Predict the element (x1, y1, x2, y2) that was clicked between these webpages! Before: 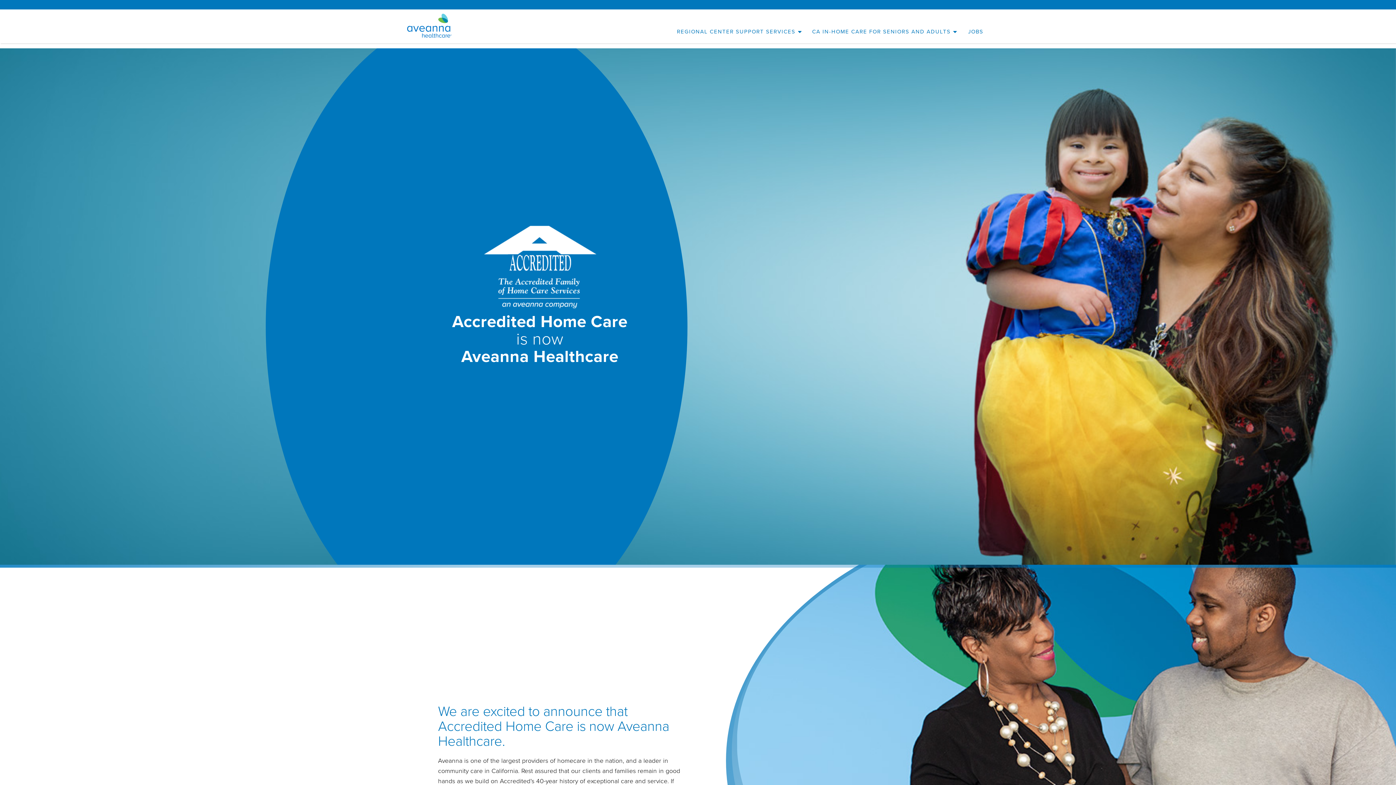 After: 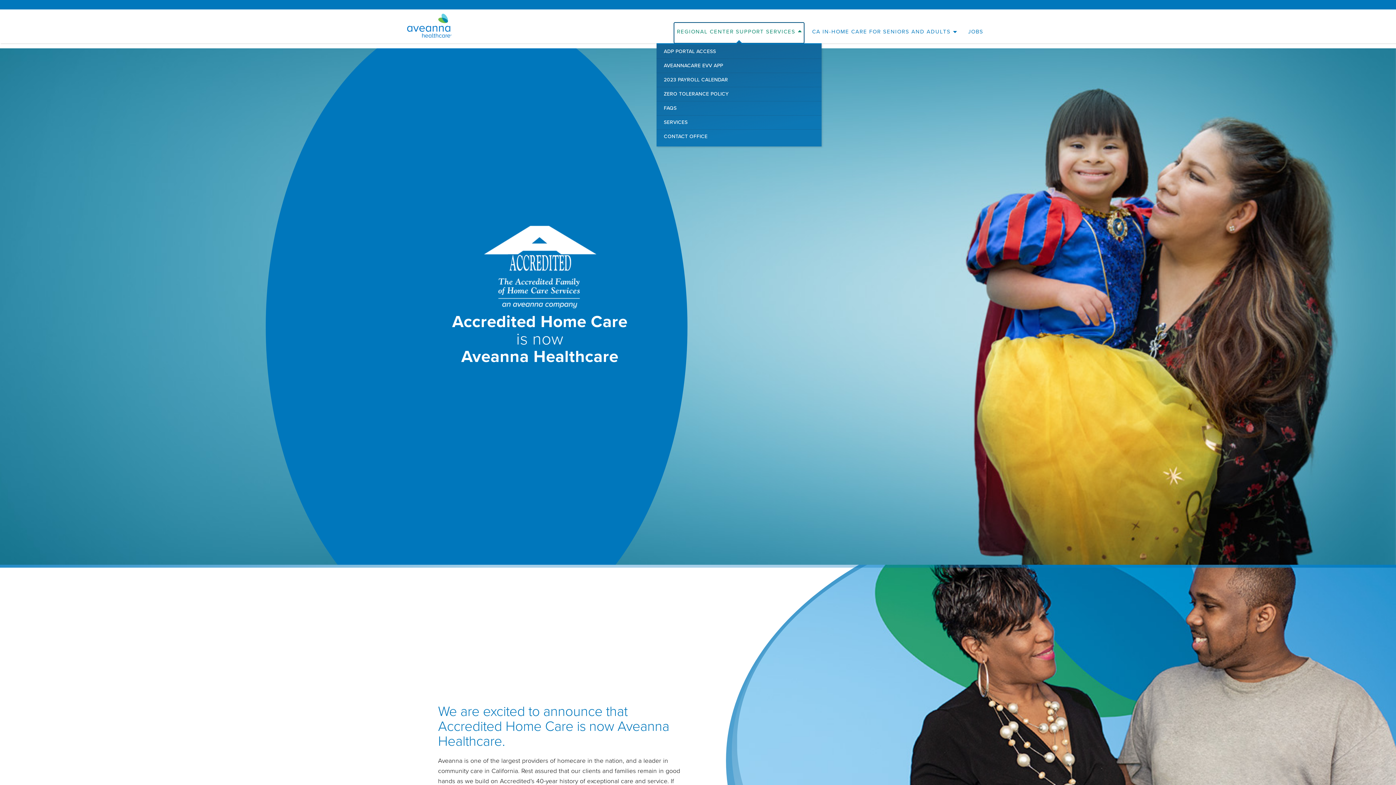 Action: bbox: (674, 22, 804, 43) label: REGIONAL CENTER SUPPORT SERVICES